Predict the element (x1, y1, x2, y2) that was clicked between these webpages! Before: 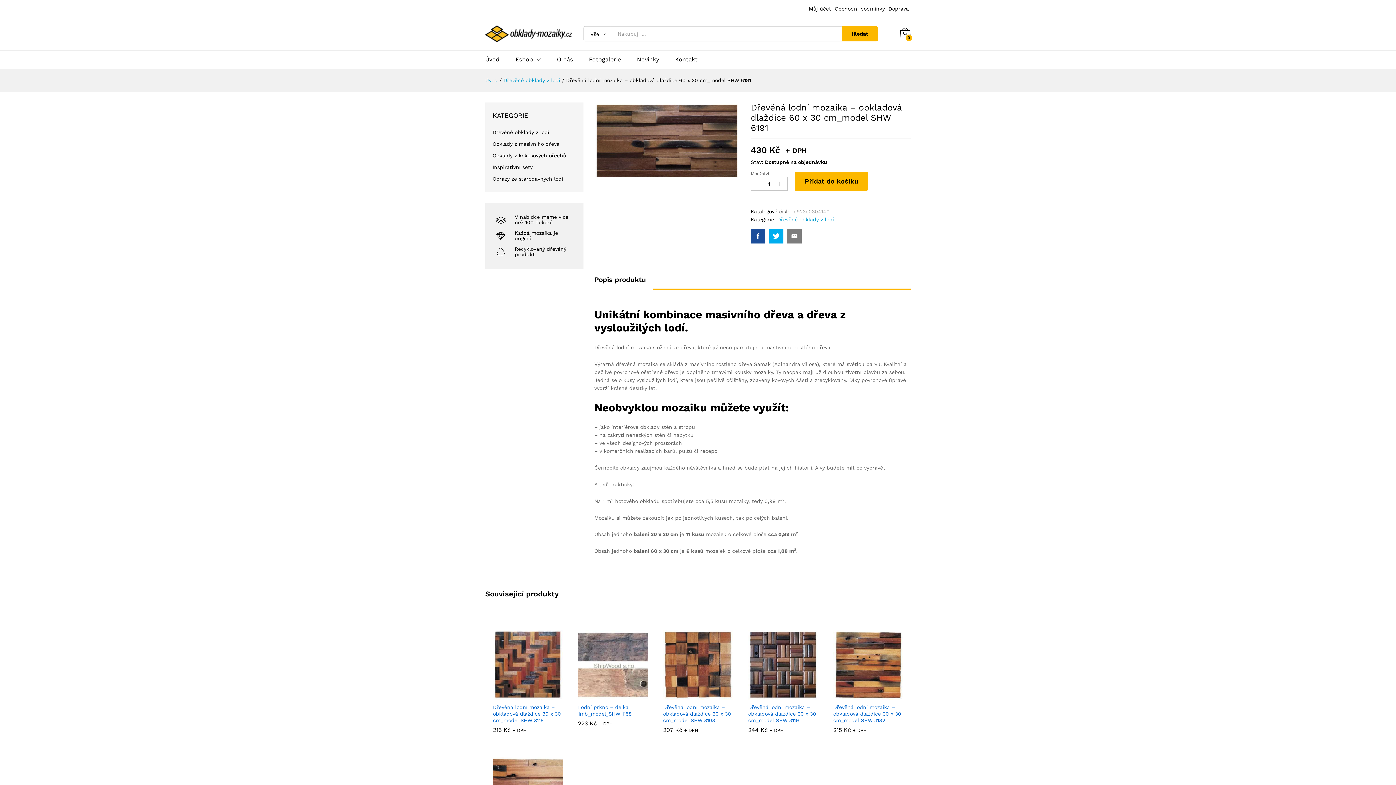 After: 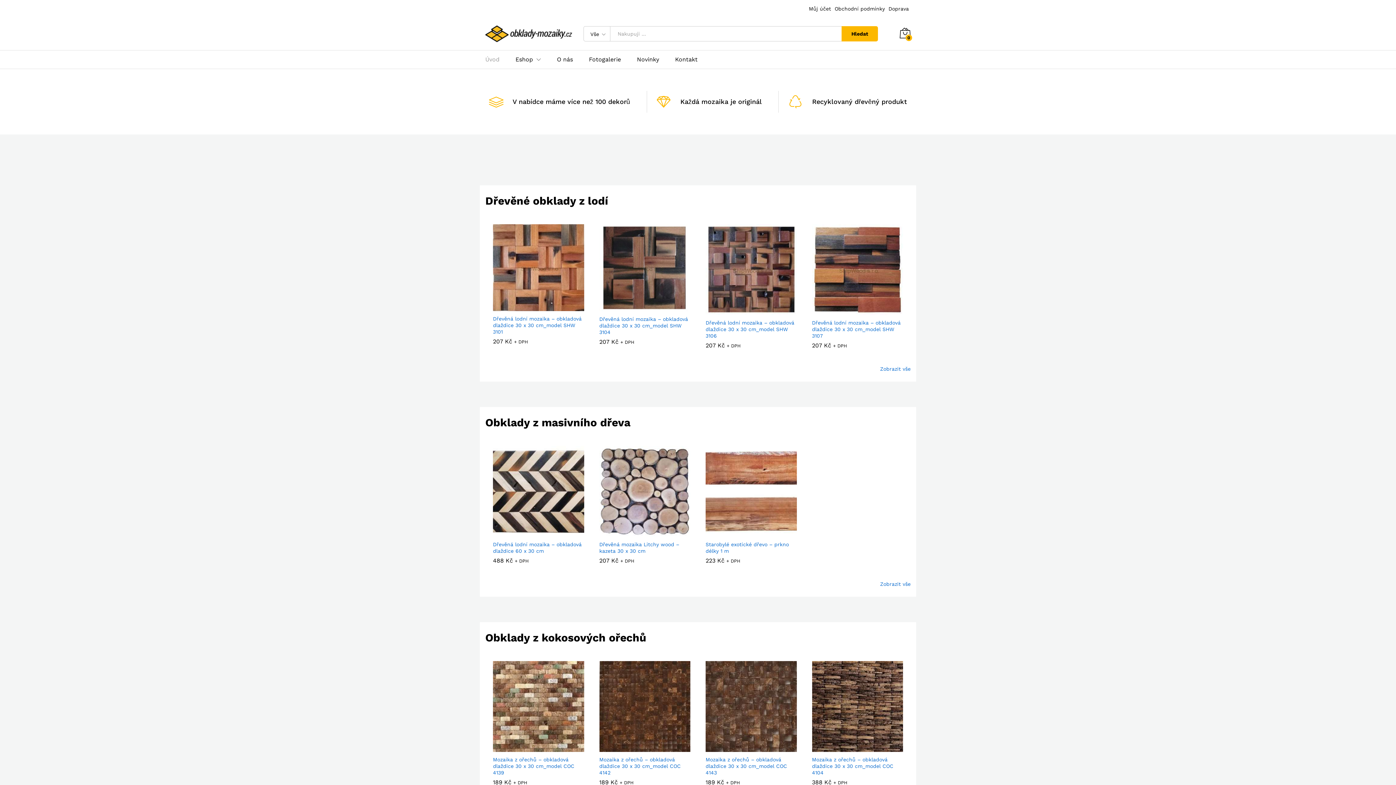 Action: label: Úvod bbox: (485, 77, 497, 83)